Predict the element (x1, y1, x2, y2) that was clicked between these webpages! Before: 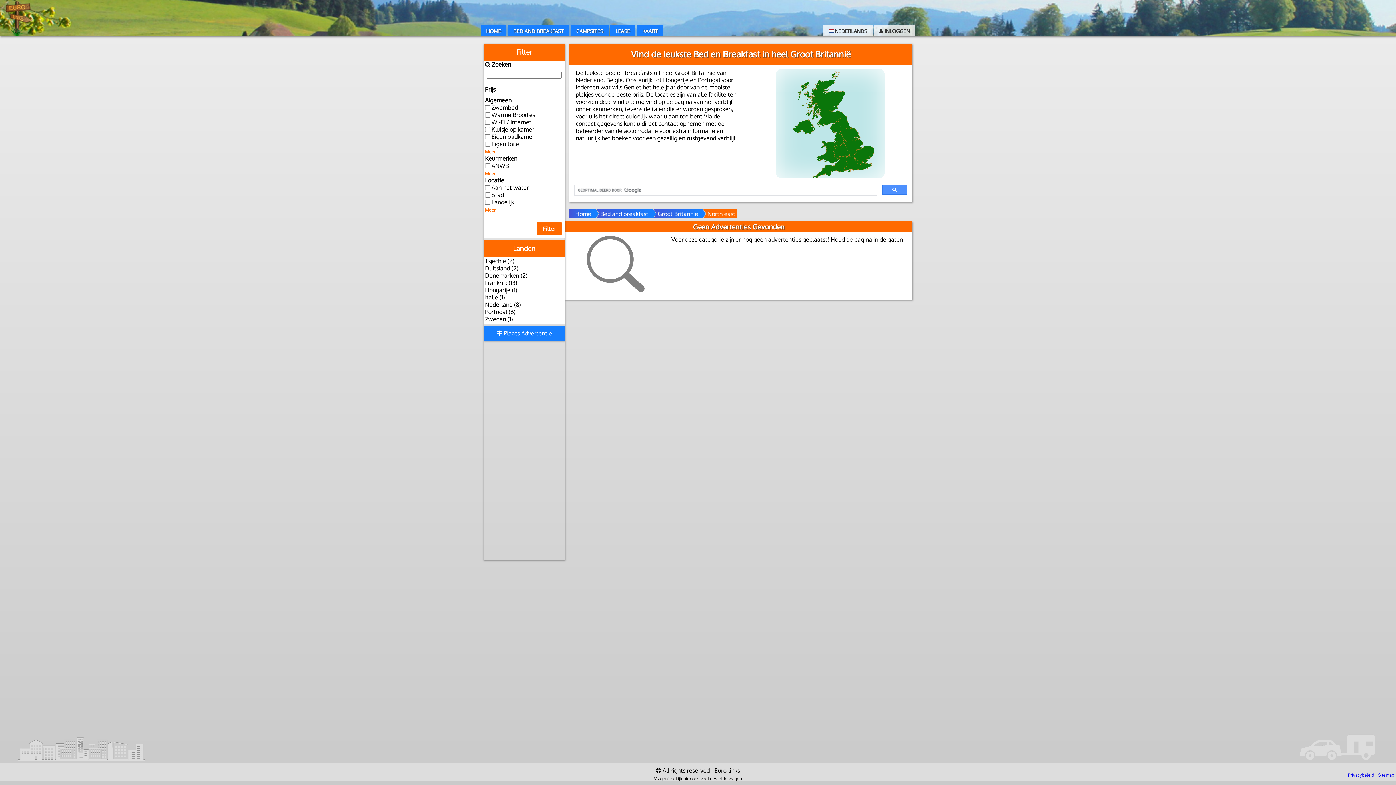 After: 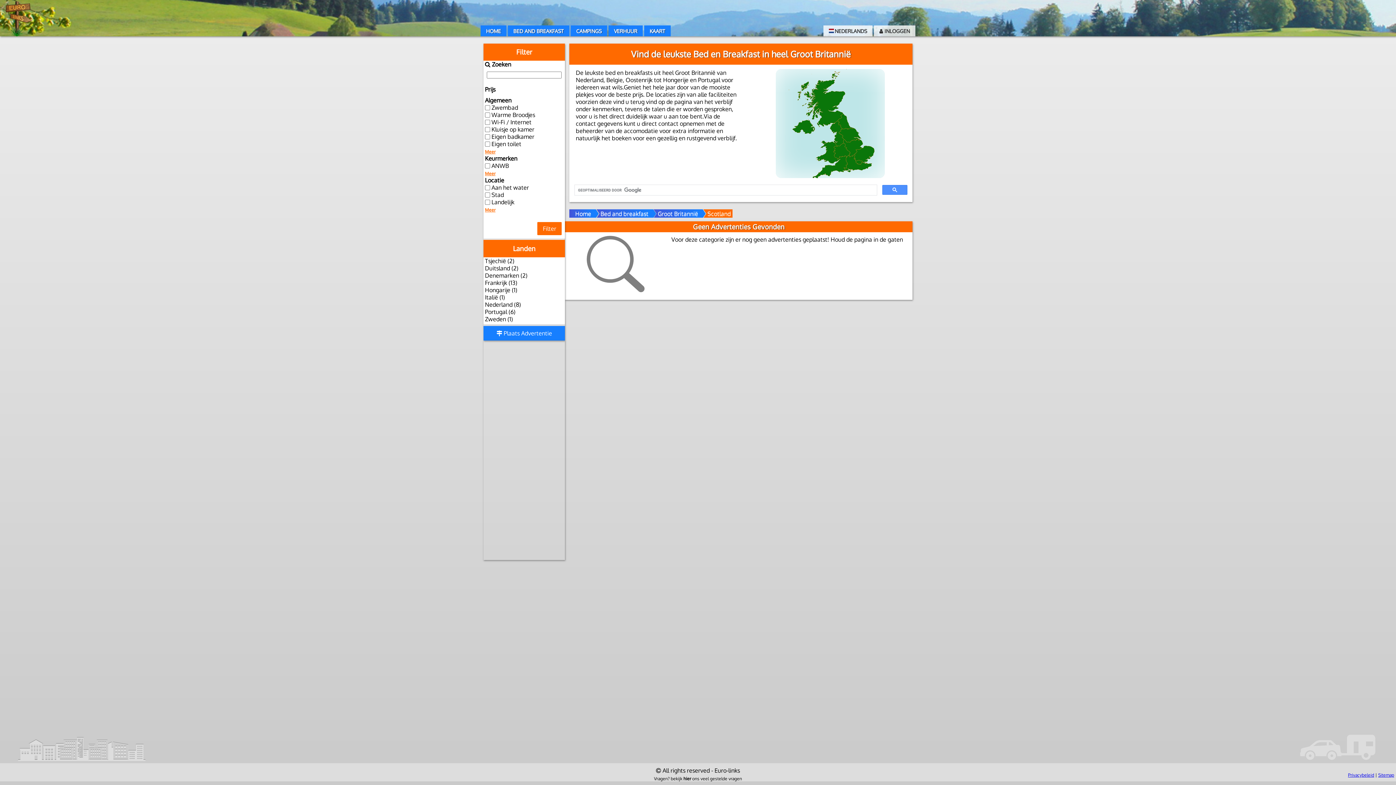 Action: bbox: (788, 52, 853, 127)